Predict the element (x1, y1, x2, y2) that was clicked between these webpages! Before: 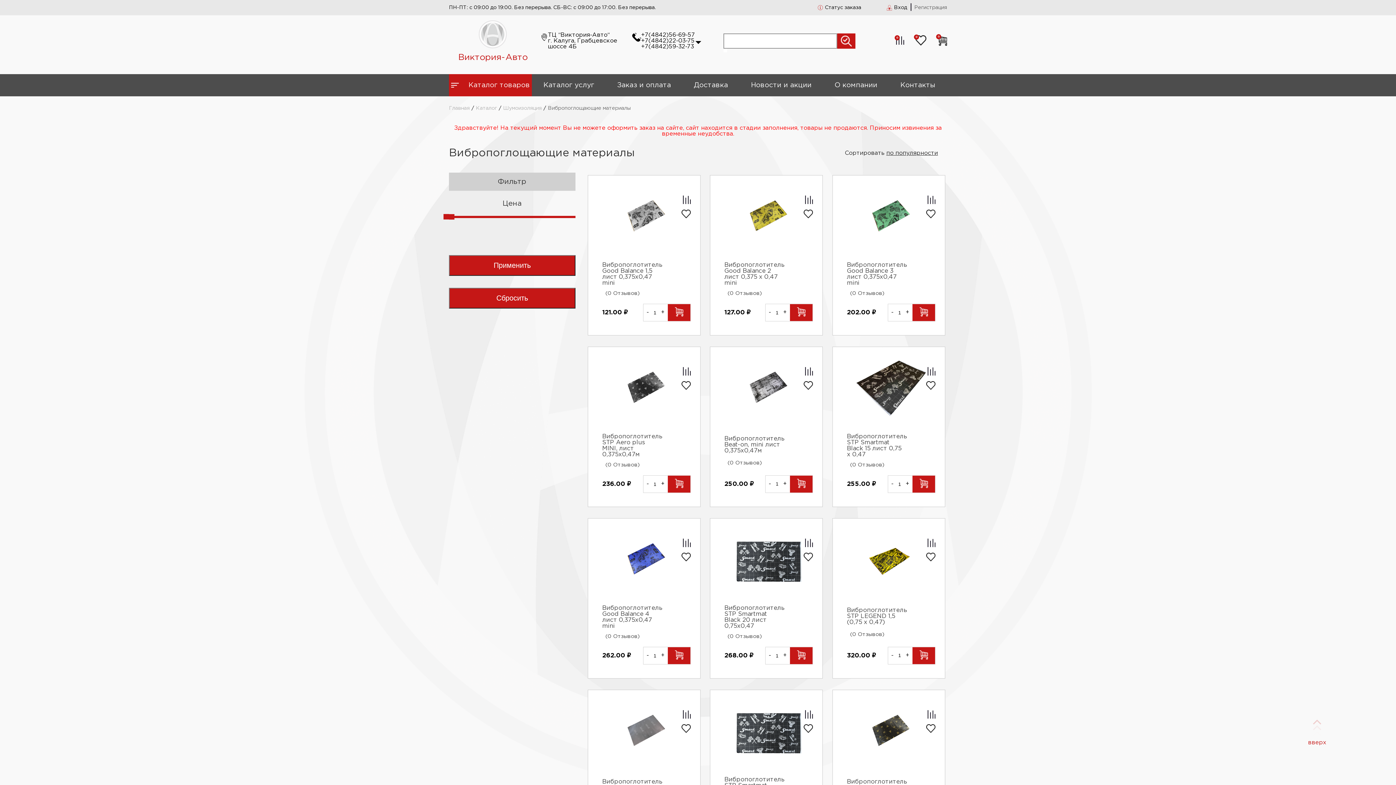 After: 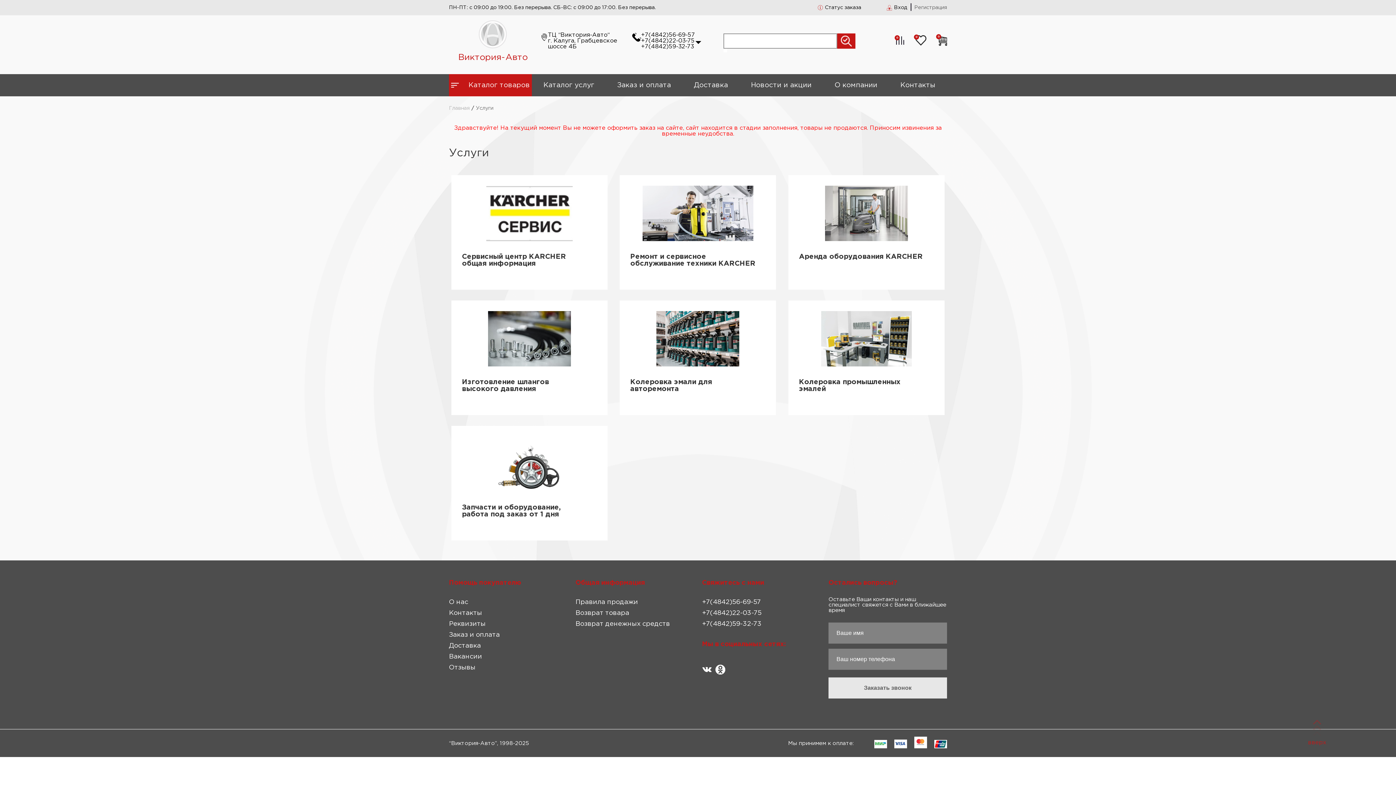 Action: label: Каталог услуг bbox: (543, 82, 594, 88)